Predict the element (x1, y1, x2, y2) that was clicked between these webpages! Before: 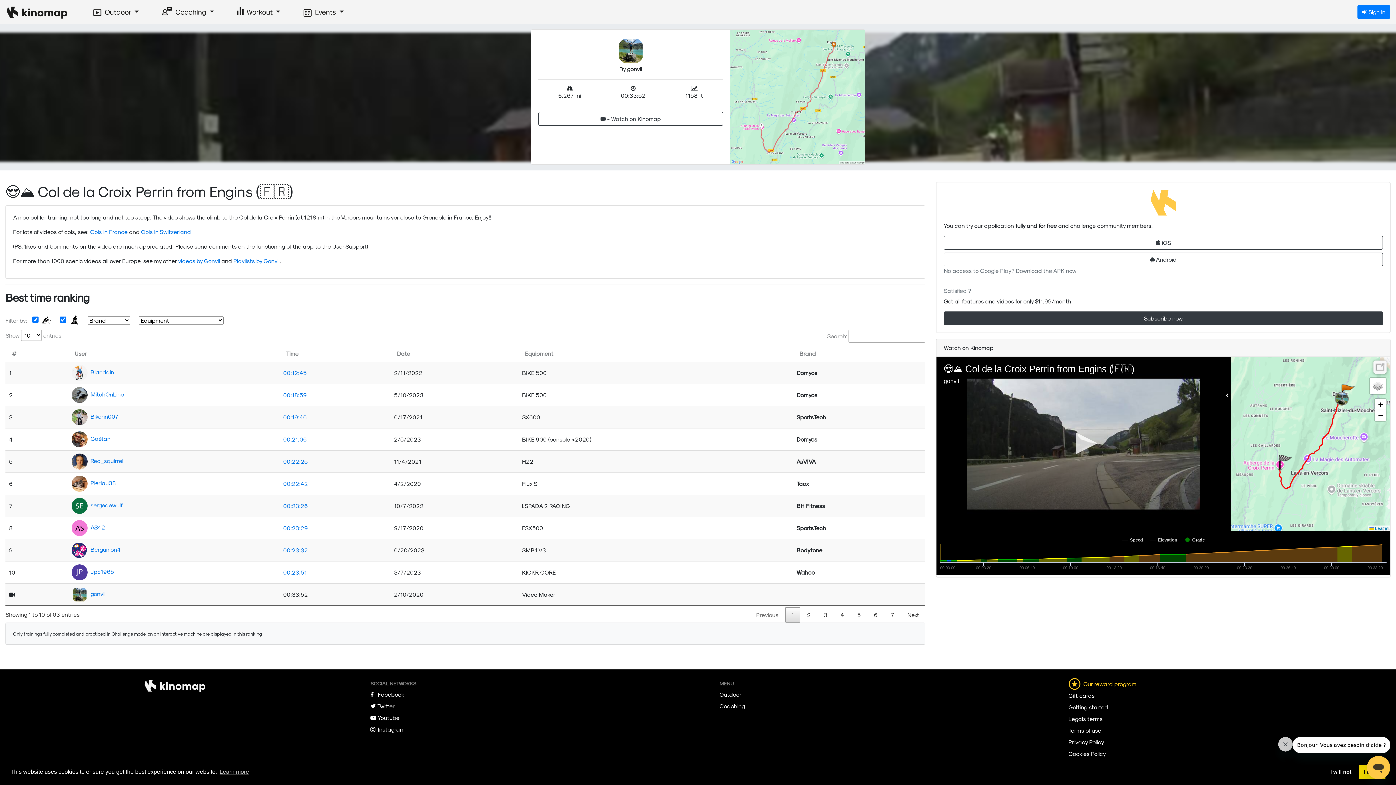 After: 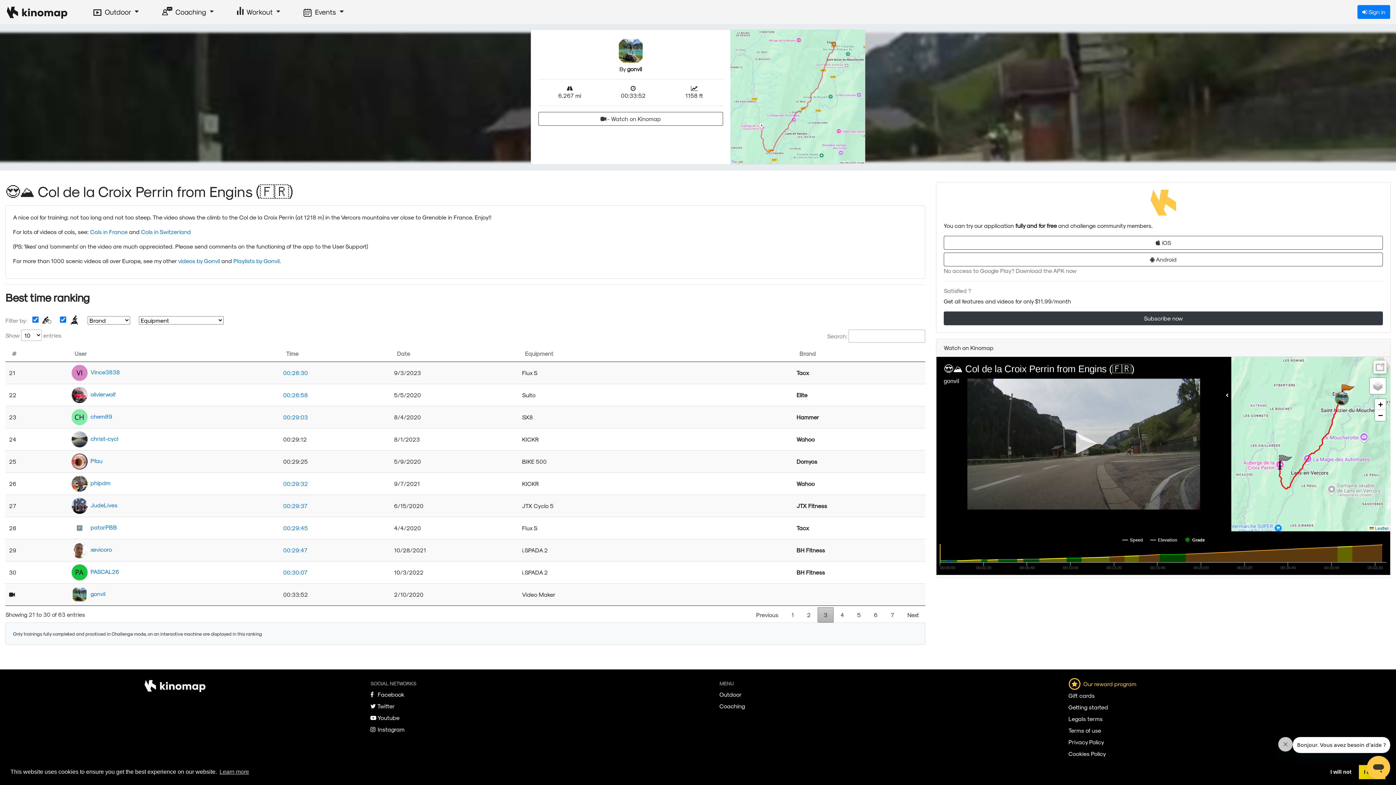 Action: label: 3 bbox: (817, 607, 833, 622)